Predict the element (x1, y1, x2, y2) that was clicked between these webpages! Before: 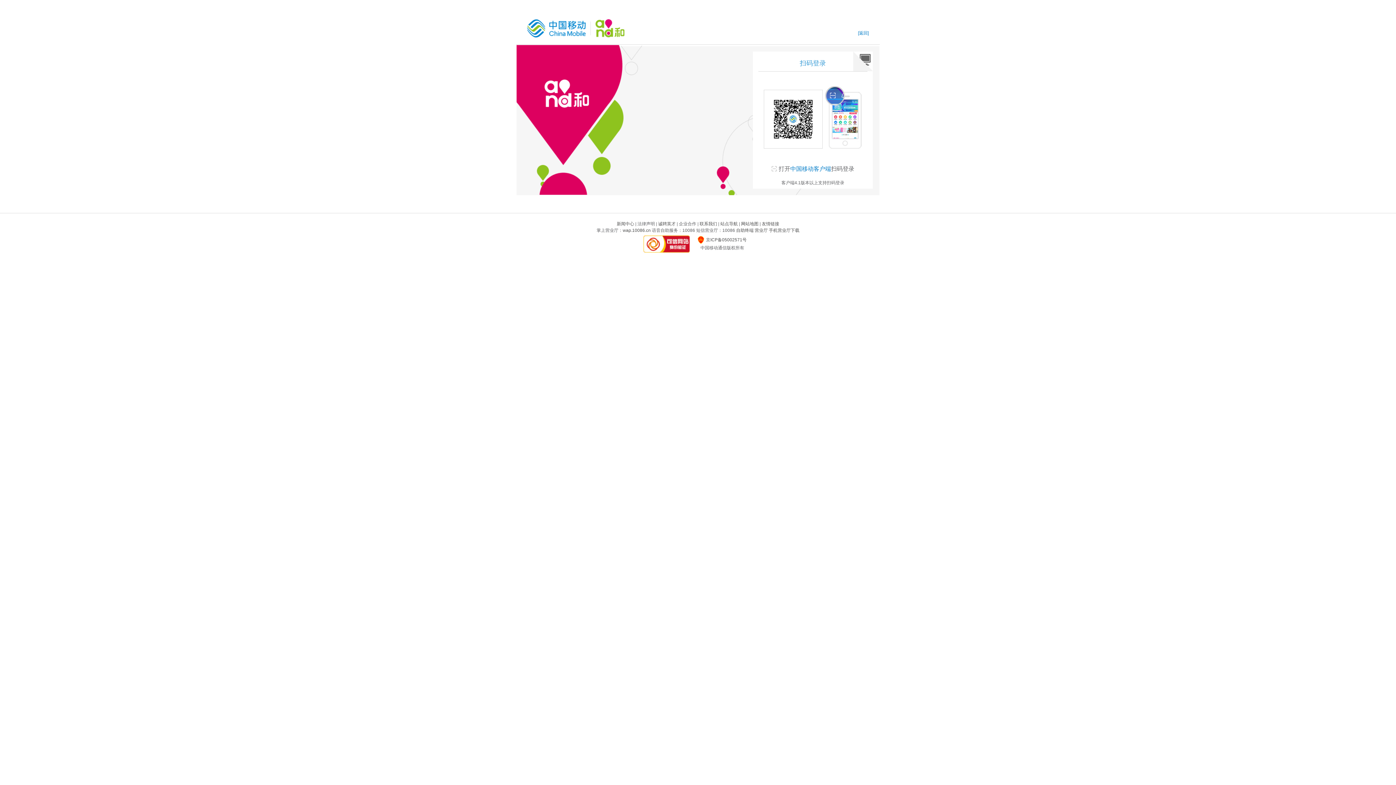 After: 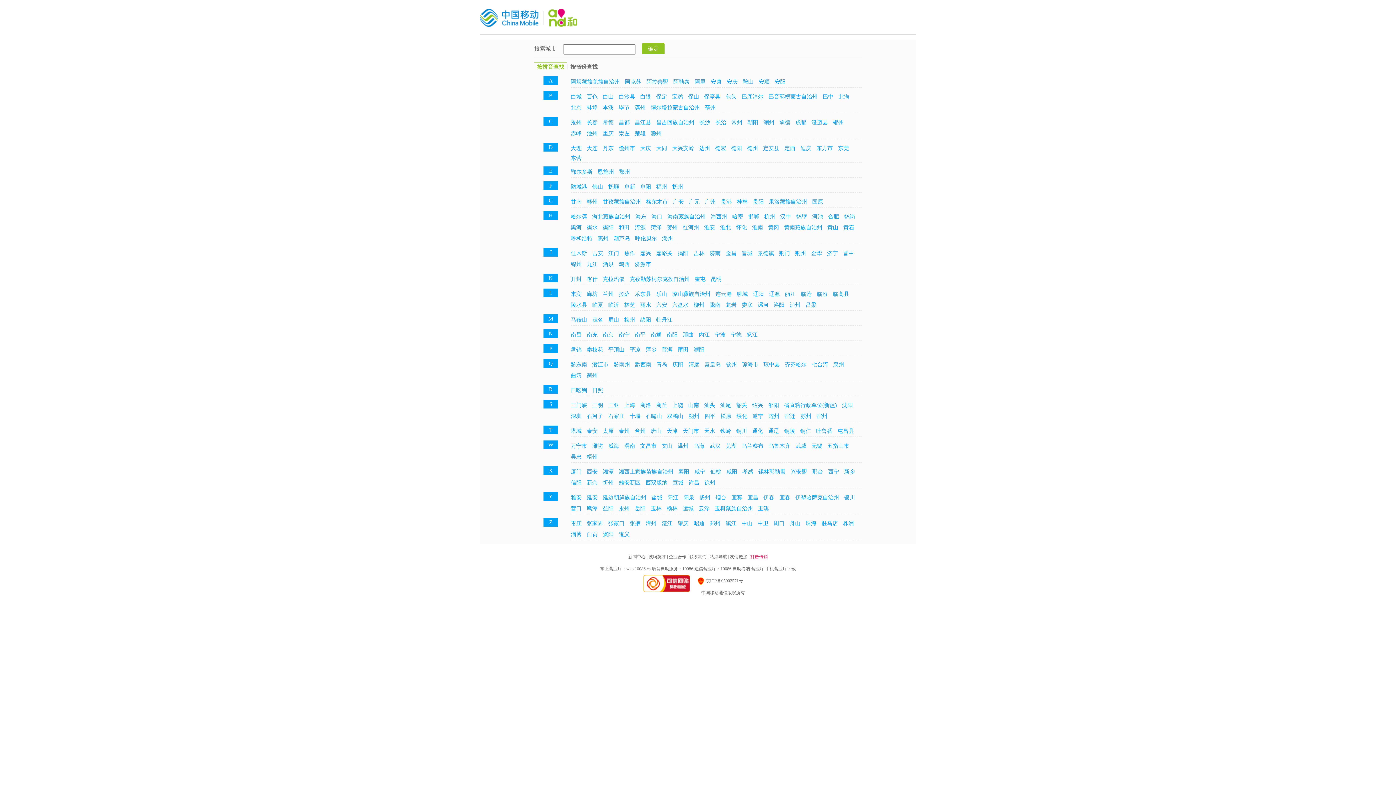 Action: bbox: (527, 19, 624, 37)